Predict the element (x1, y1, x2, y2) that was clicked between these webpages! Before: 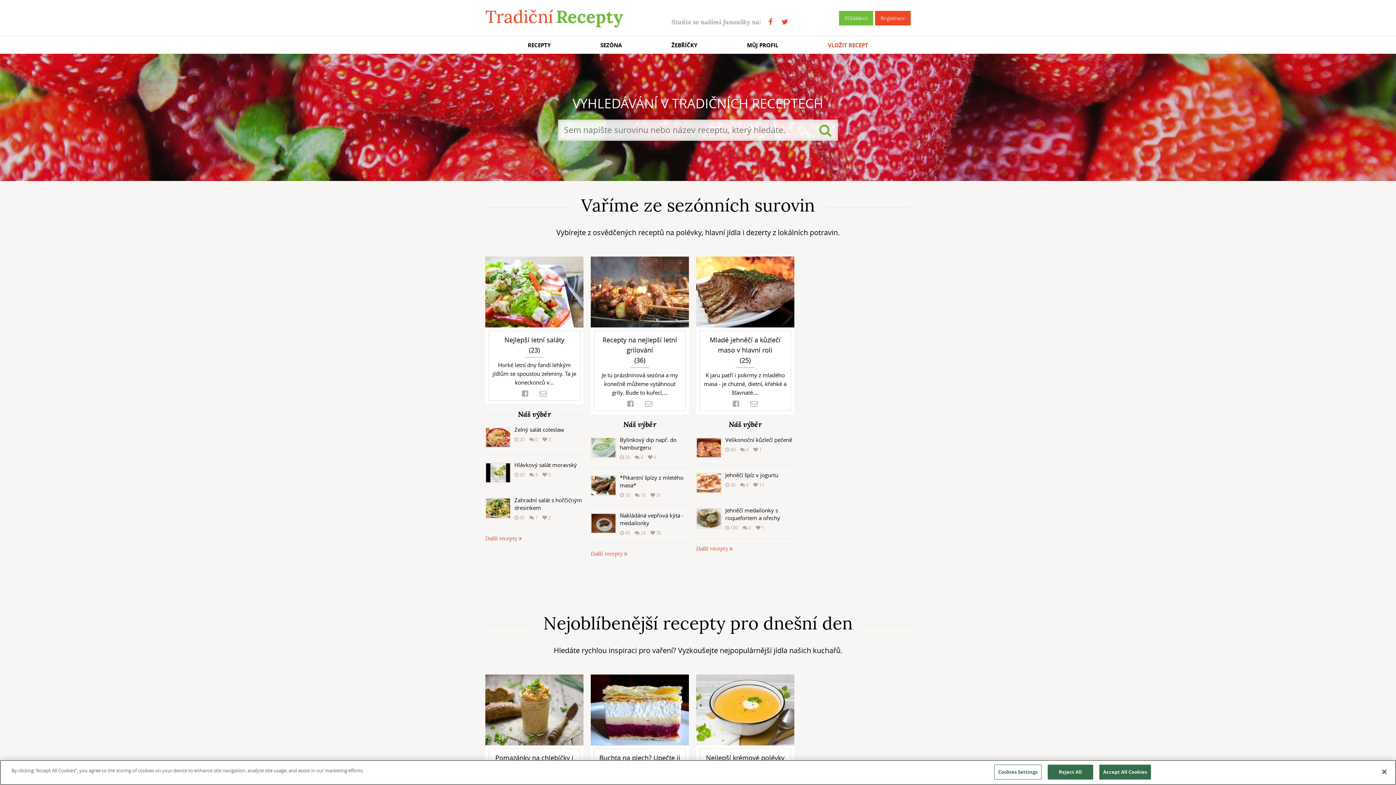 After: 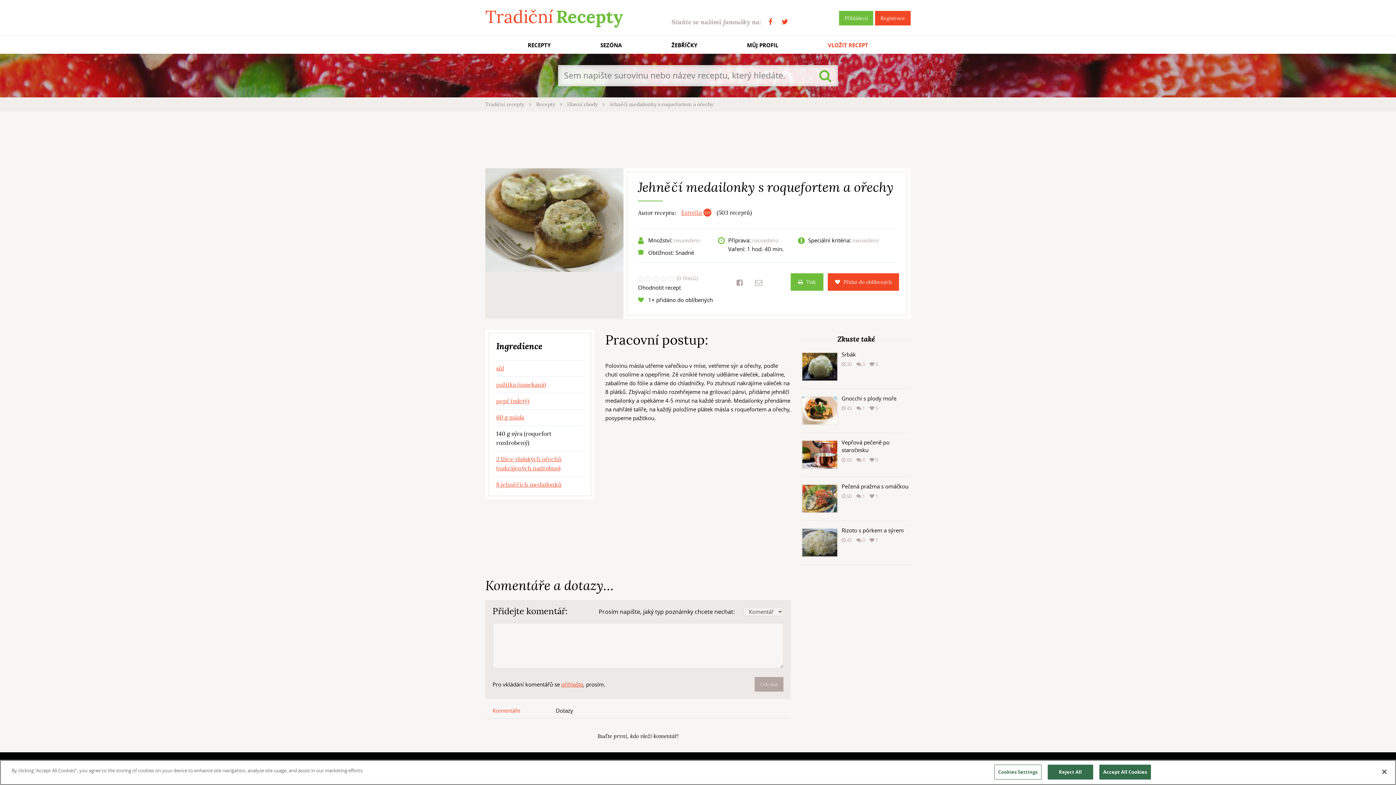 Action: label: Jehněčí medailonky s roquefortem a ořechy
 100  0  1 bbox: (696, 501, 794, 539)